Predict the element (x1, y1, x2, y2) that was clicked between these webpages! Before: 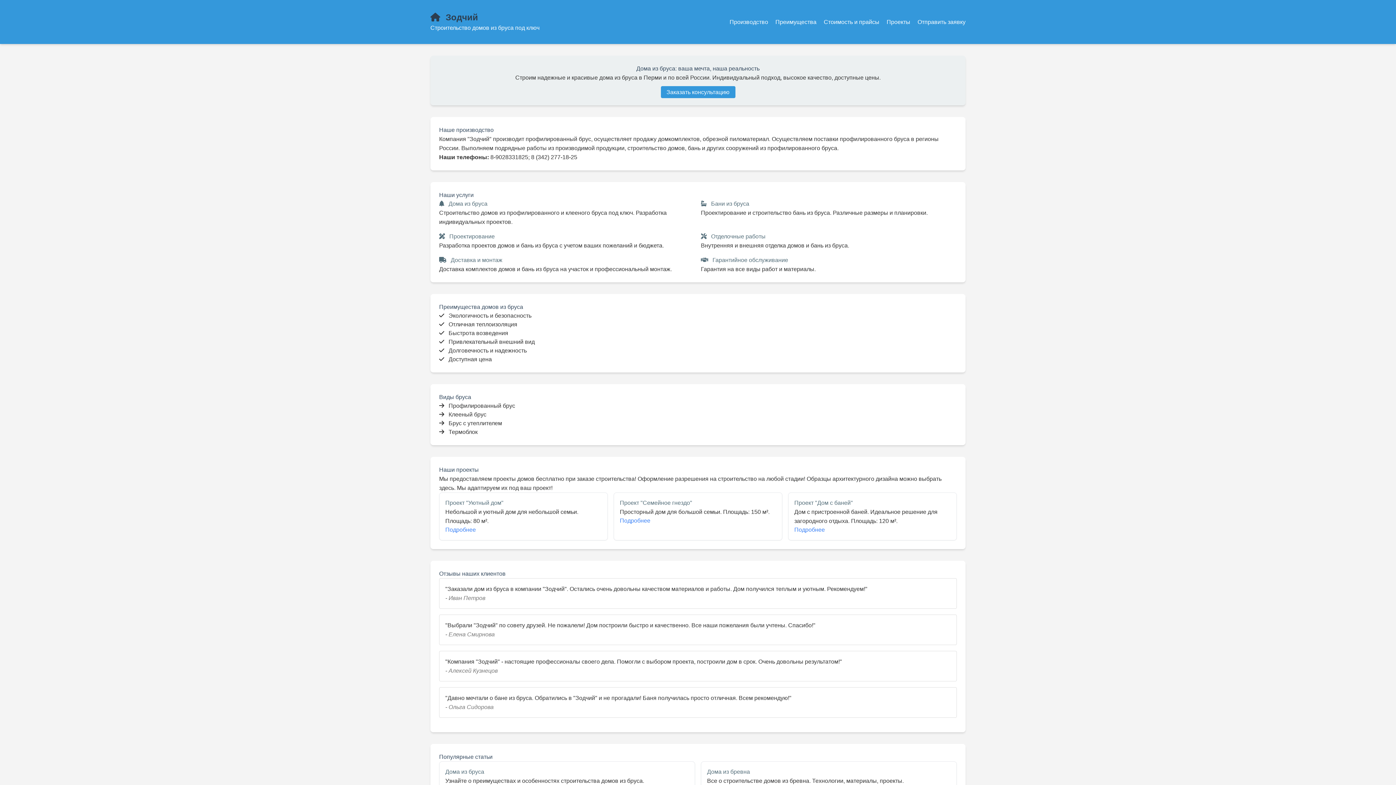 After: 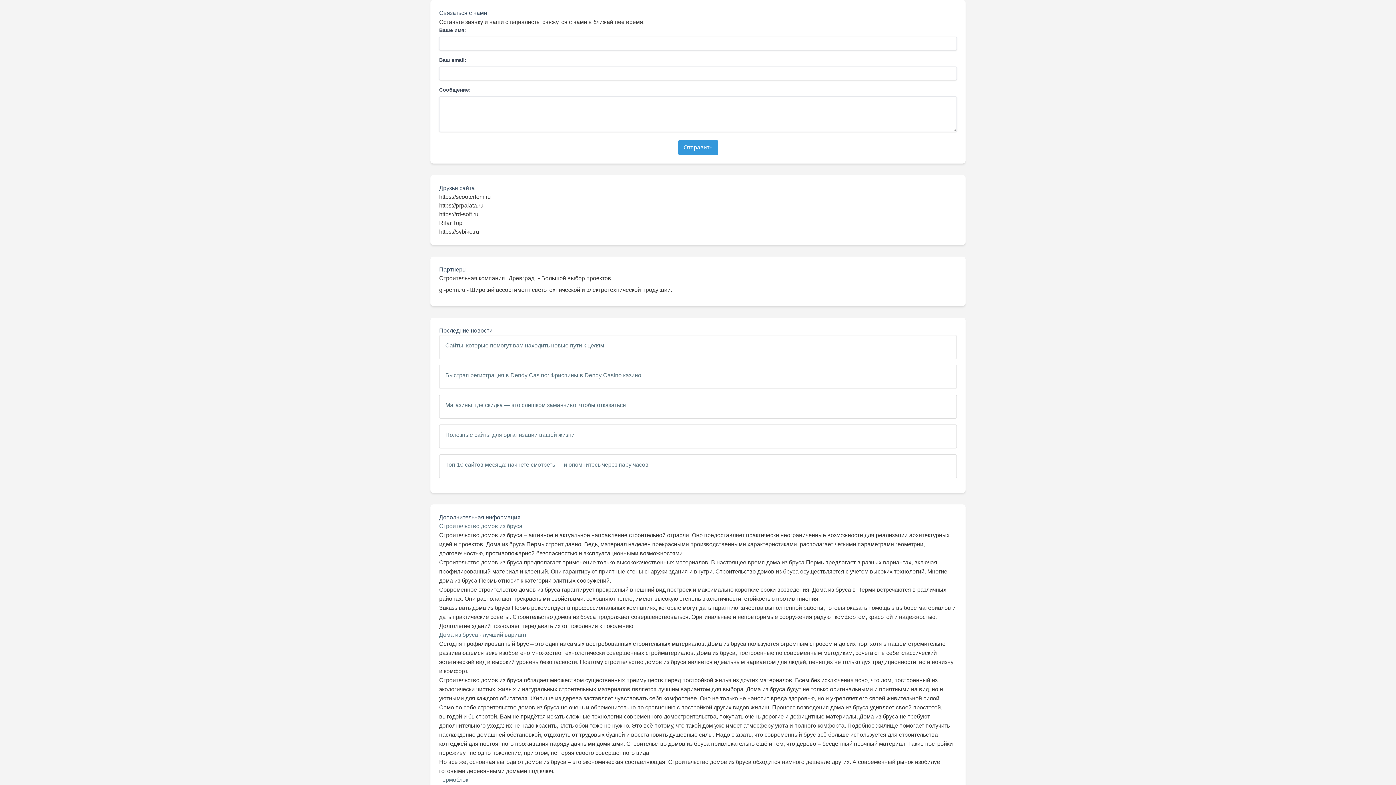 Action: bbox: (660, 86, 735, 98) label: Заказать консультацию